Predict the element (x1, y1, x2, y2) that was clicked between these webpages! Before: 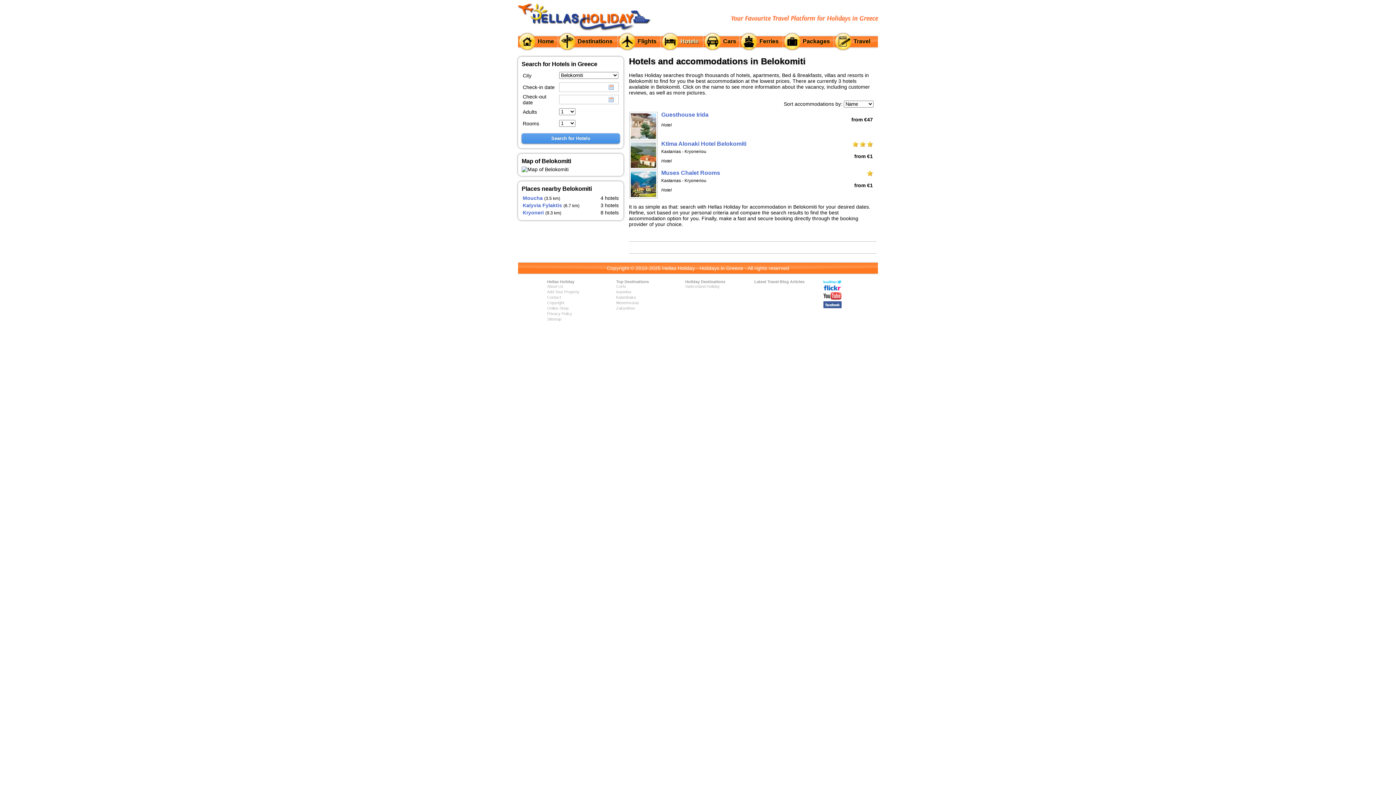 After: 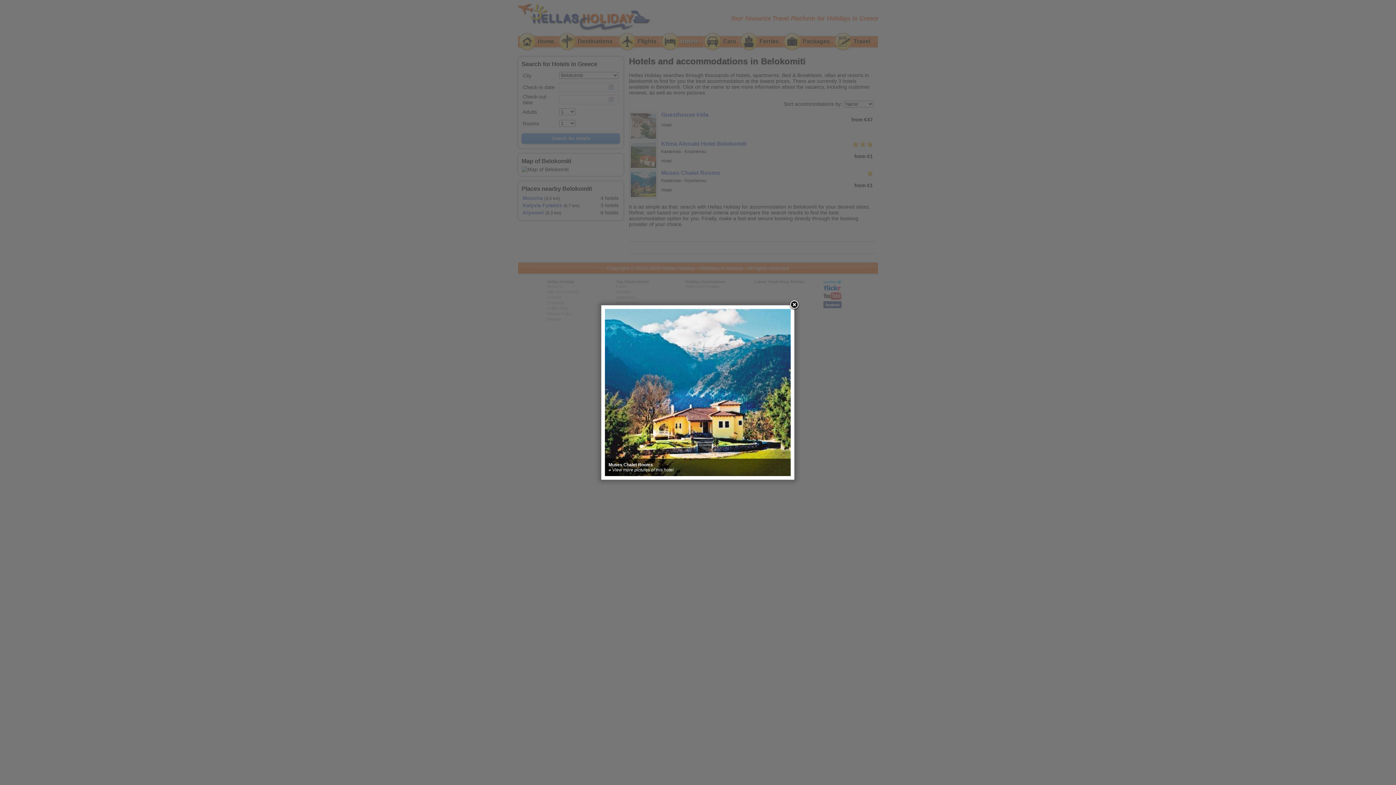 Action: bbox: (630, 192, 656, 198)